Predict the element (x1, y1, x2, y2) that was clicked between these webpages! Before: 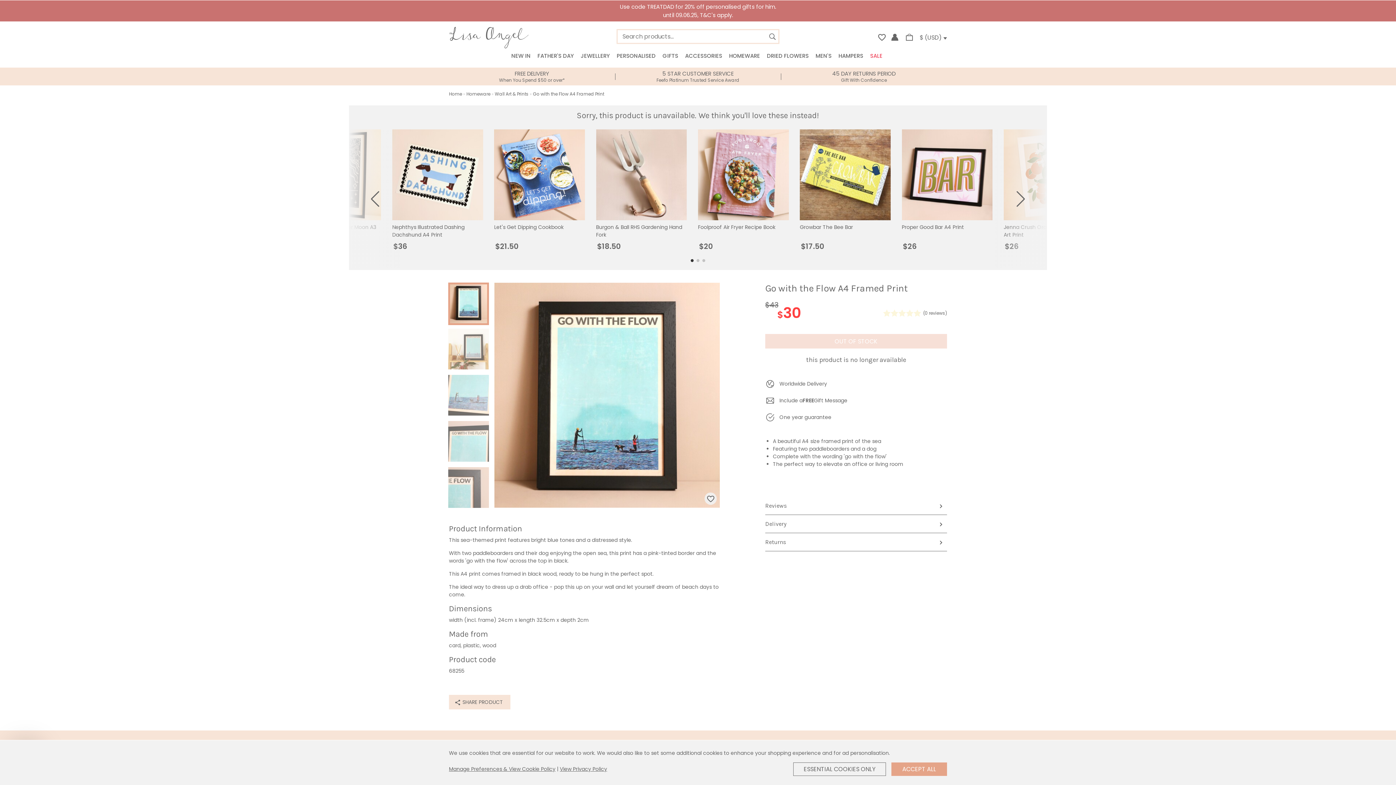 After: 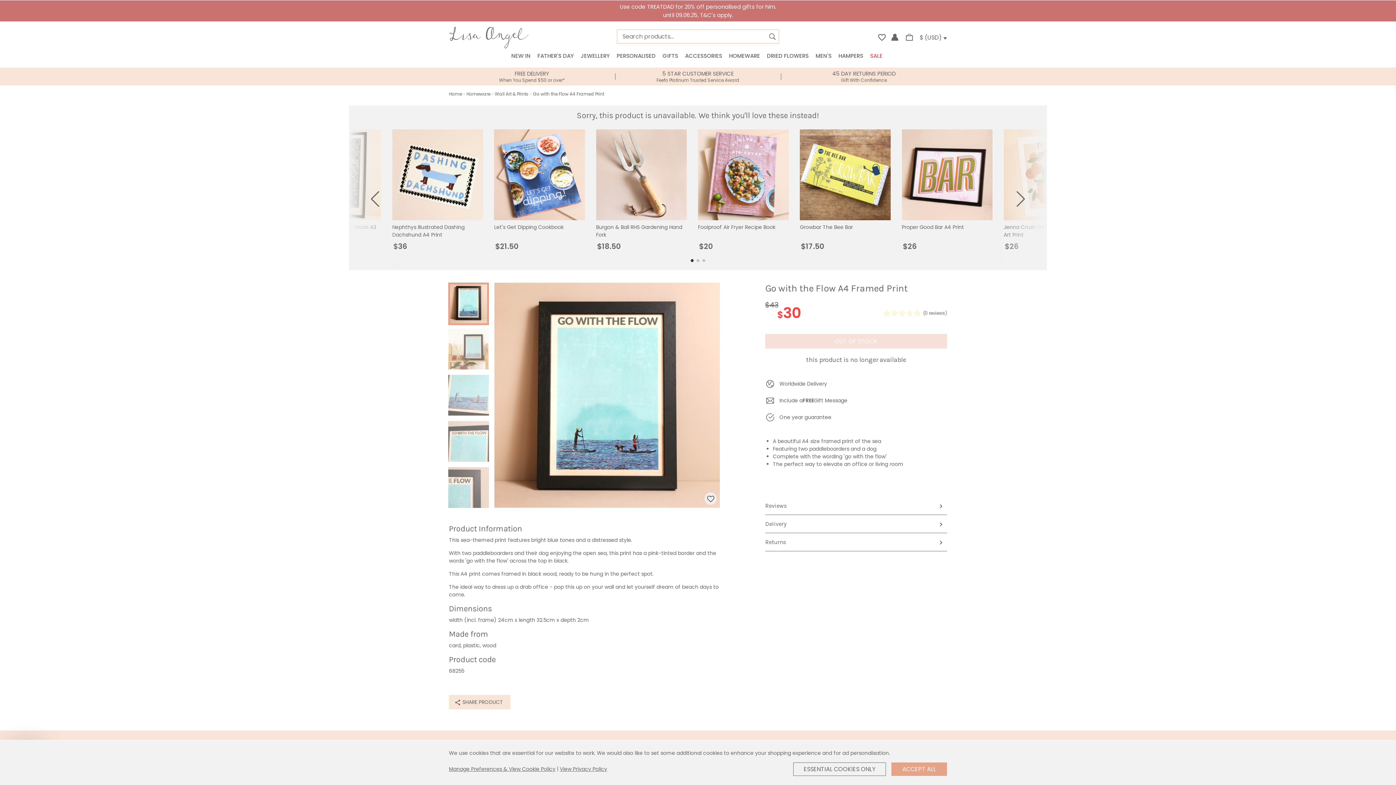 Action: label:  SHARE PRODUCT bbox: (449, 695, 510, 709)